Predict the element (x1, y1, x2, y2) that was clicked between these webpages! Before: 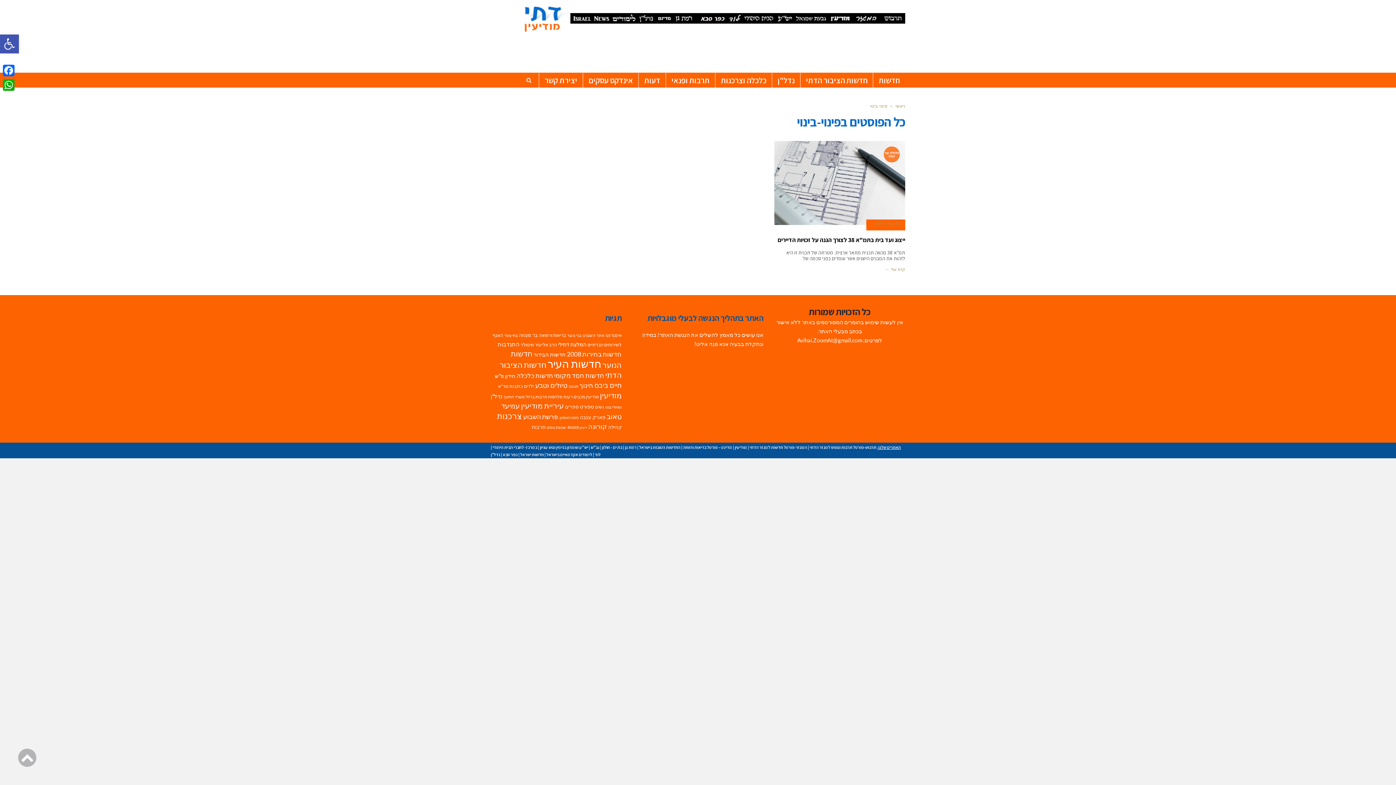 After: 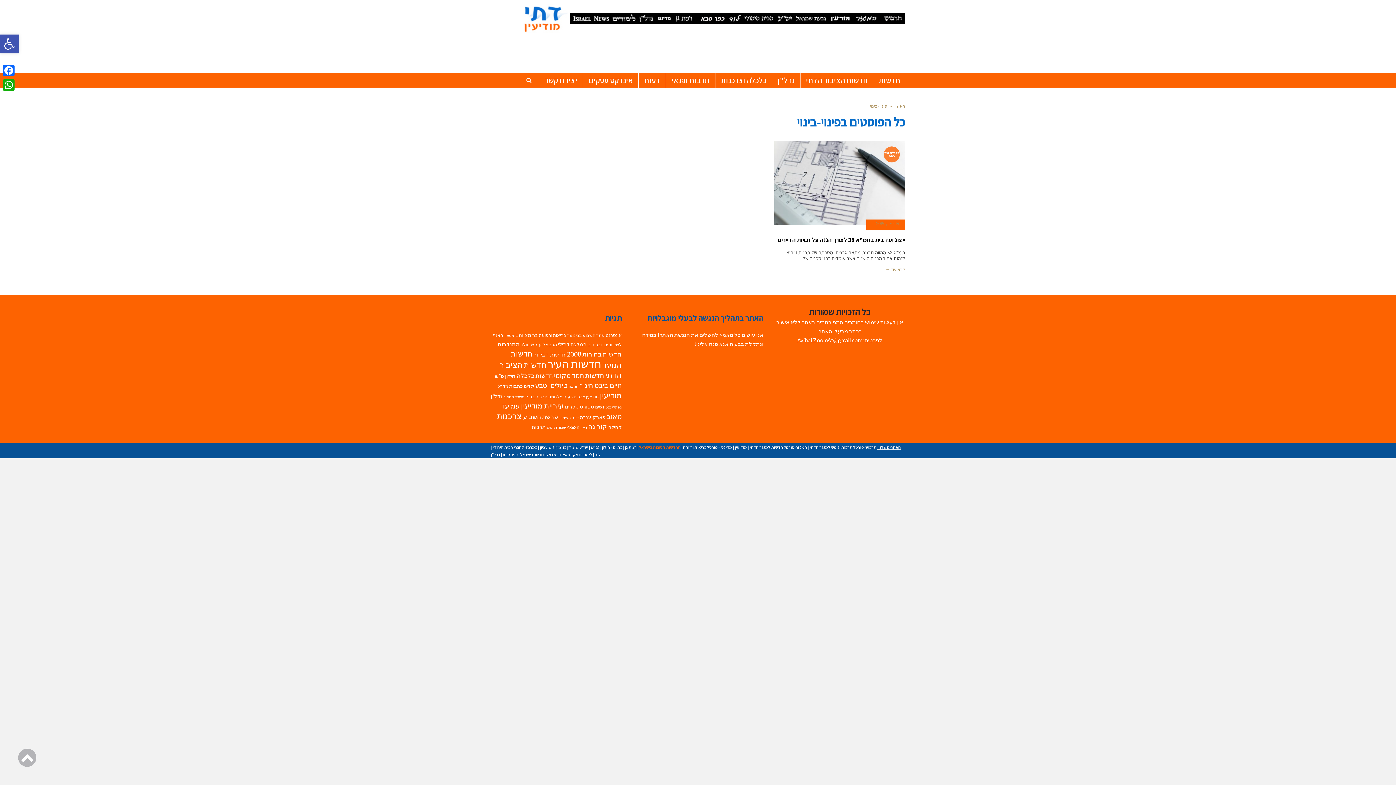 Action: label: החדשות הטובות בישראל bbox: (639, 444, 680, 450)